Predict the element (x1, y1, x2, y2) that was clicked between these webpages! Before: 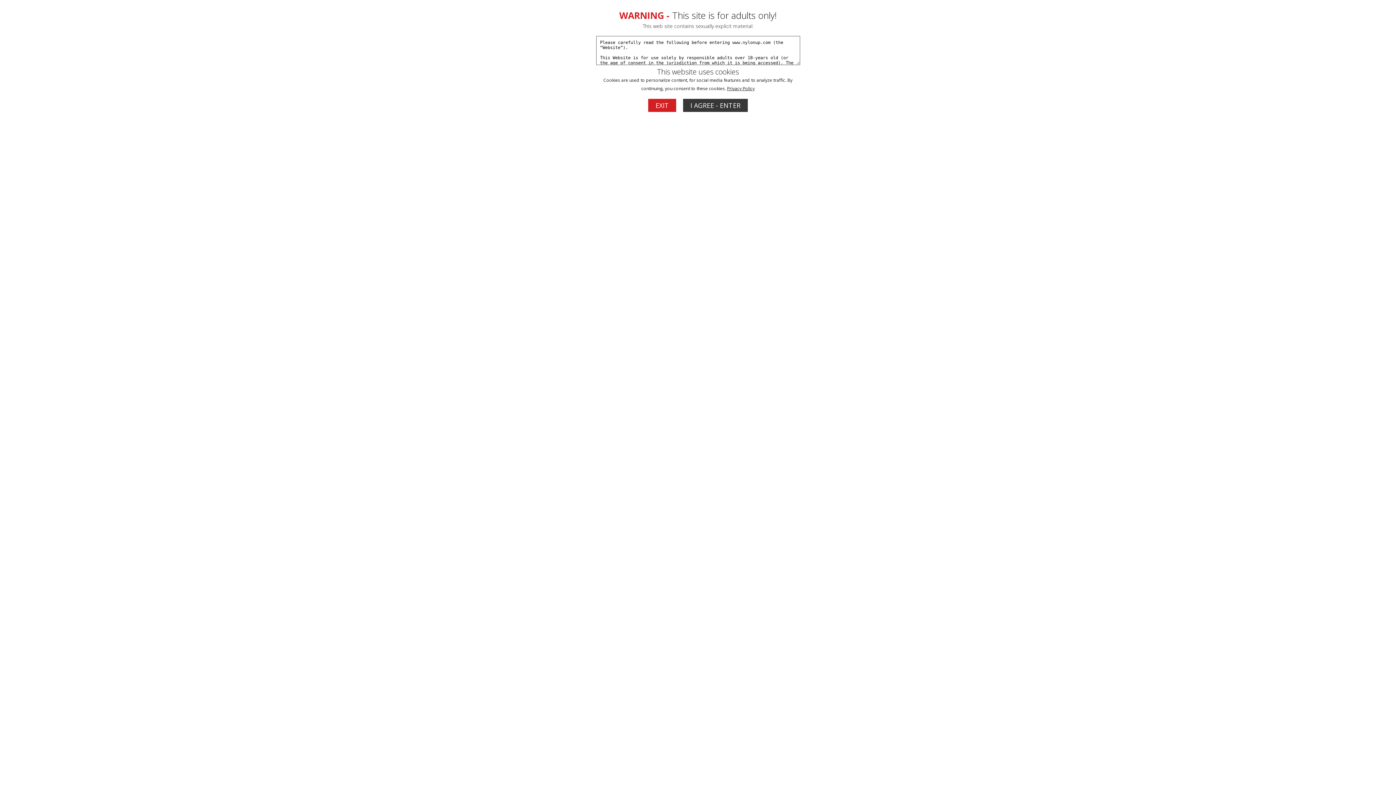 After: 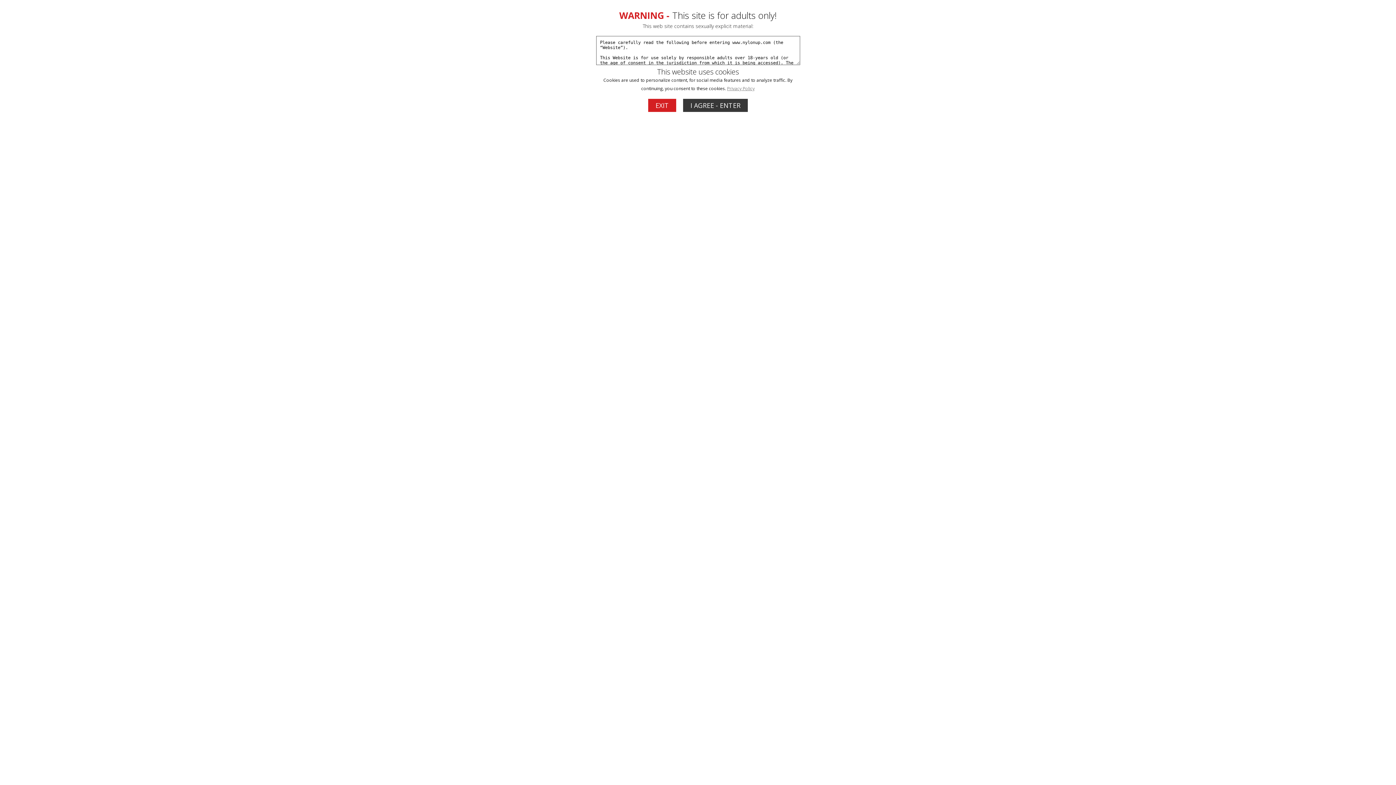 Action: bbox: (727, 85, 754, 91) label: Privacy Policy